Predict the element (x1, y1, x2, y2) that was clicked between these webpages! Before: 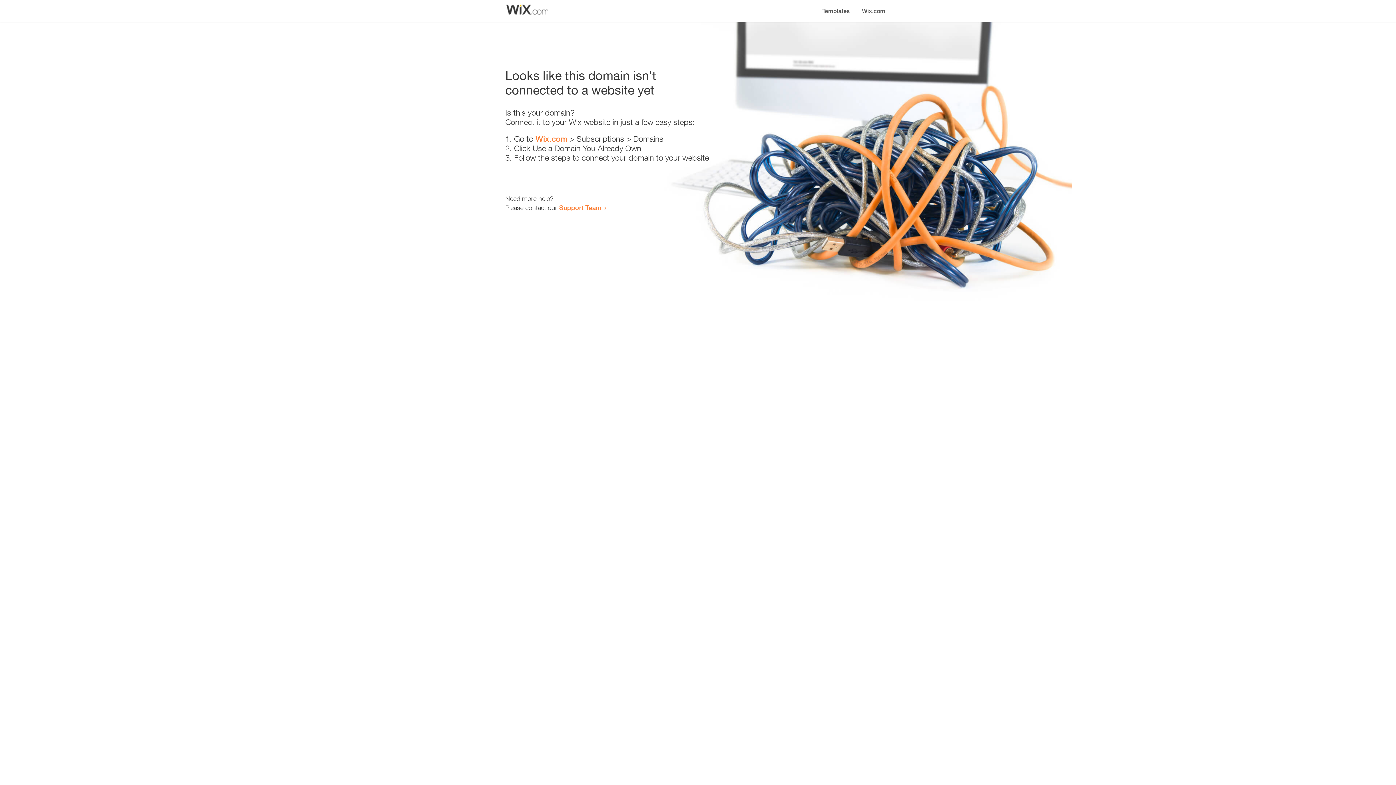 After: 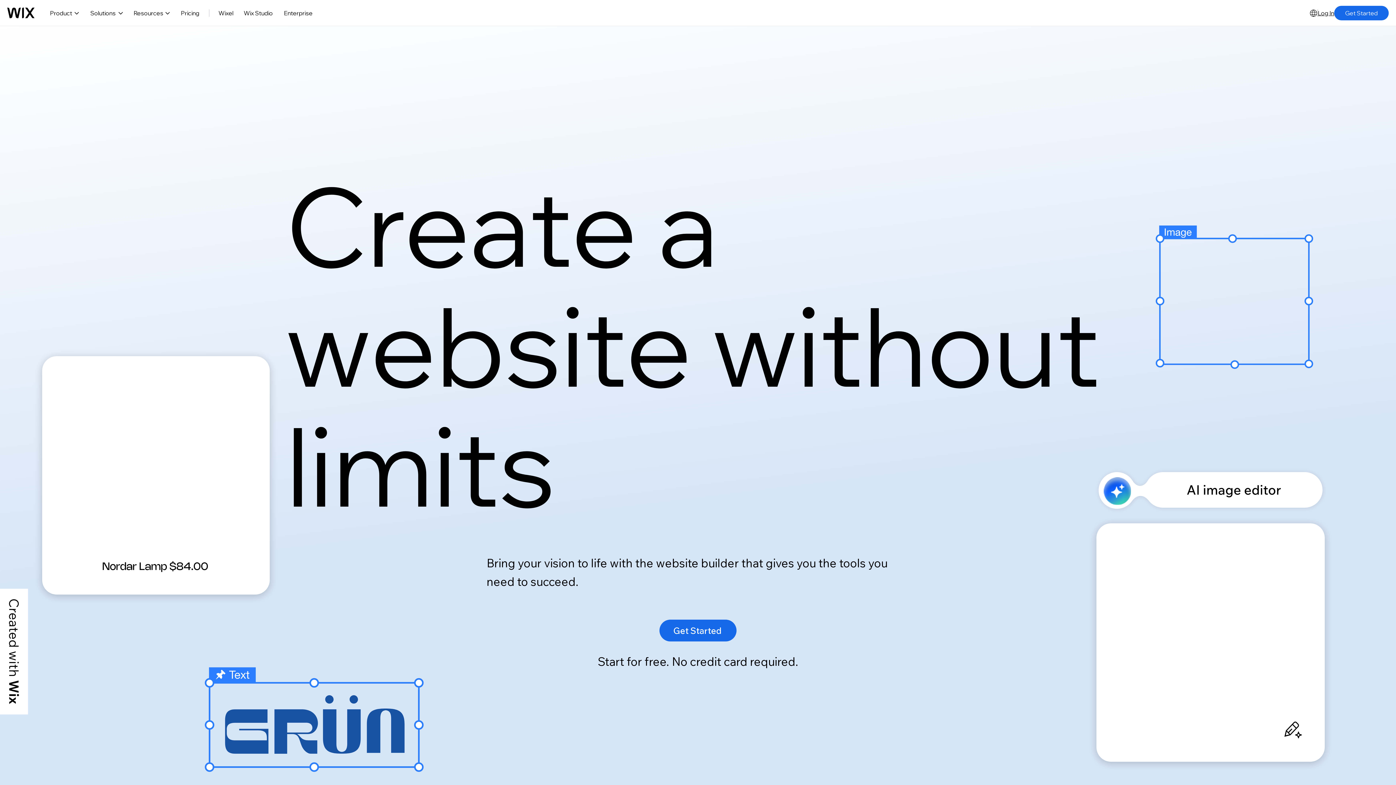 Action: label: Wix.com bbox: (535, 134, 567, 143)